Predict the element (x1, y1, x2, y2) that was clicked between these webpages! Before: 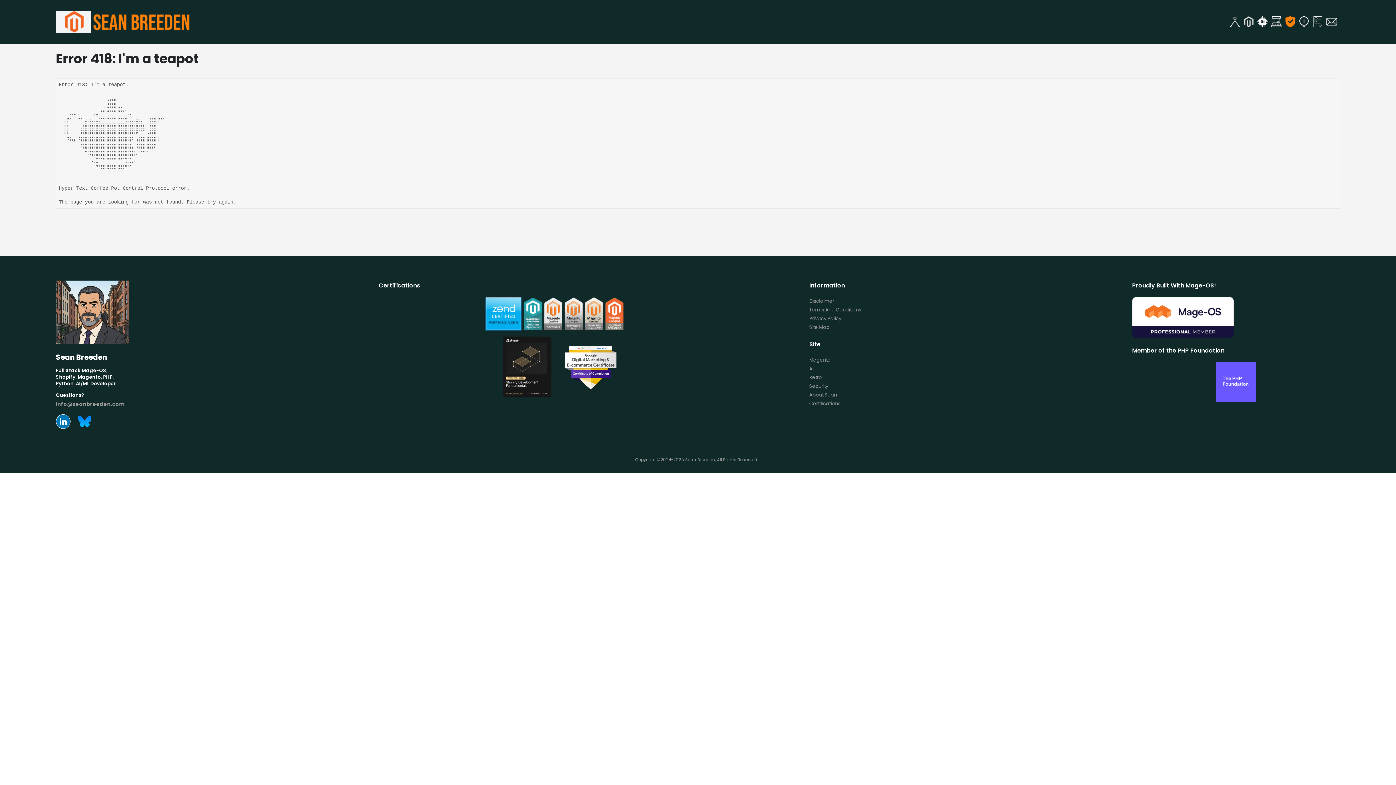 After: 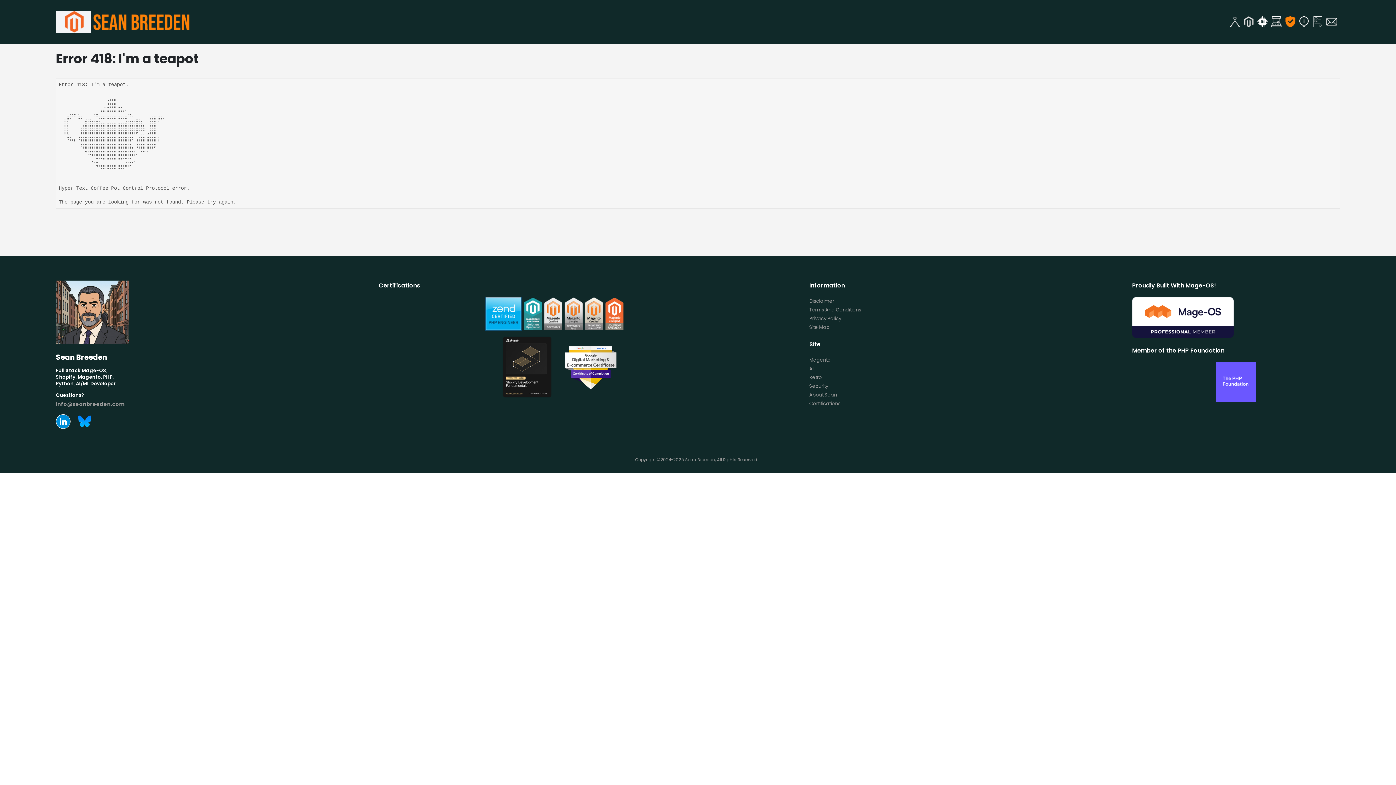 Action: bbox: (56, 414, 70, 428)